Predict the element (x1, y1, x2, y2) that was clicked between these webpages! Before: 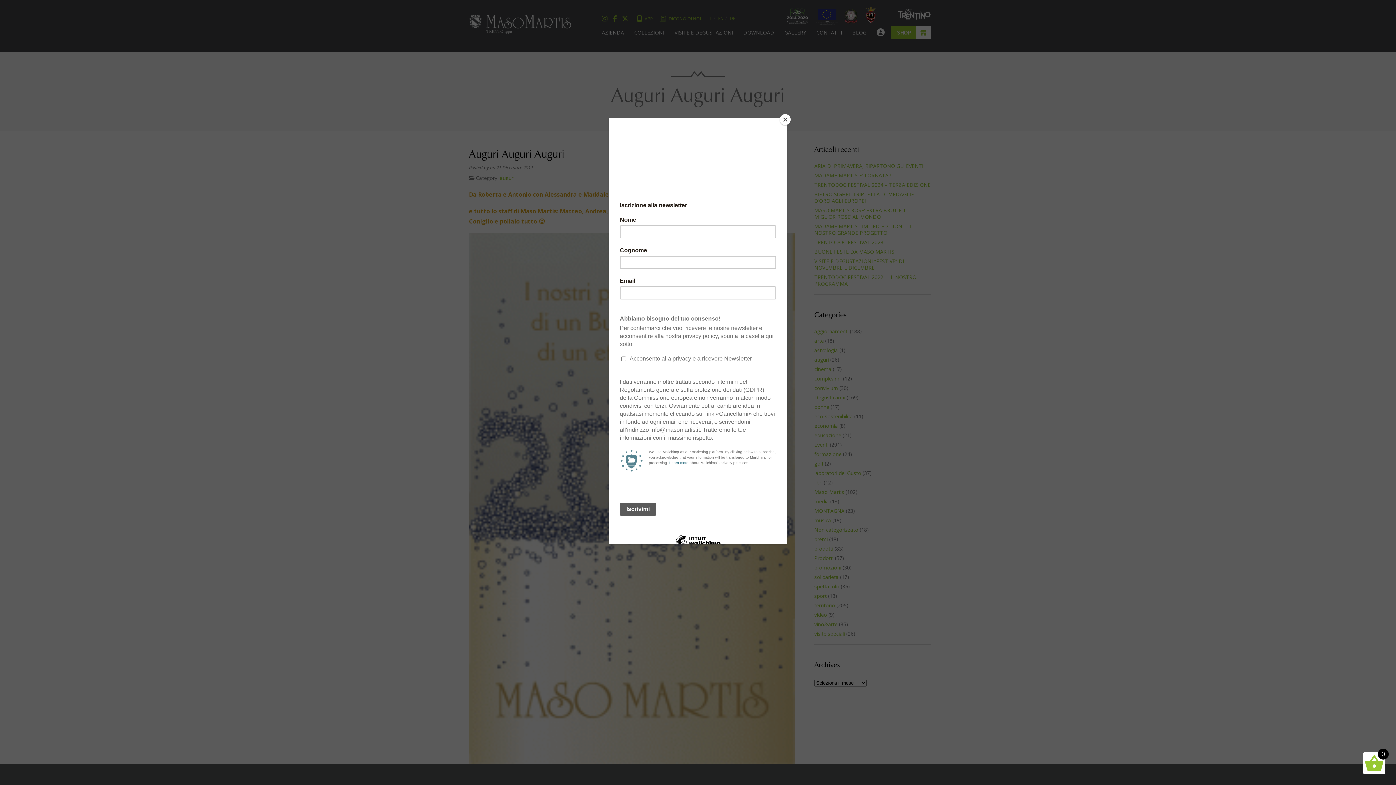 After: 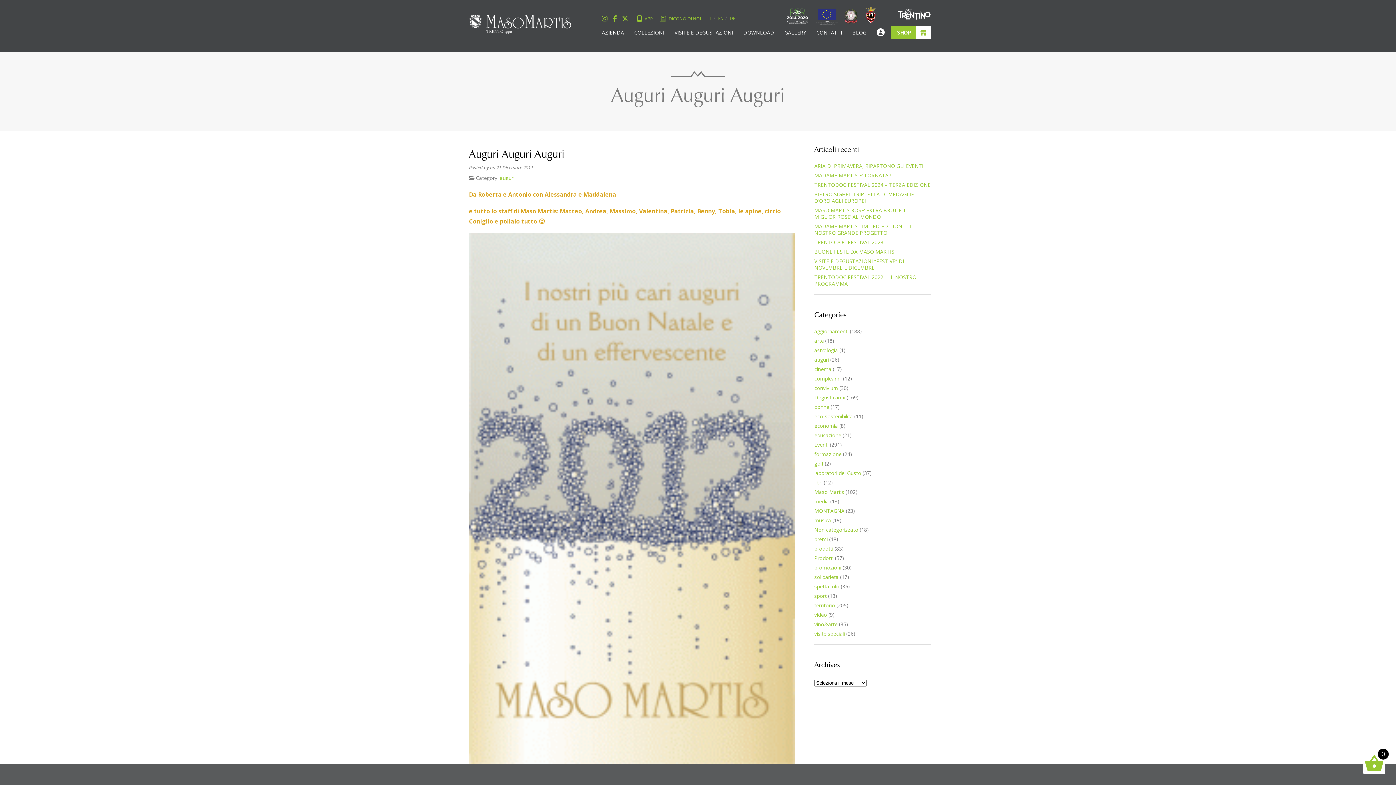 Action: label: Close bbox: (780, 114, 790, 125)